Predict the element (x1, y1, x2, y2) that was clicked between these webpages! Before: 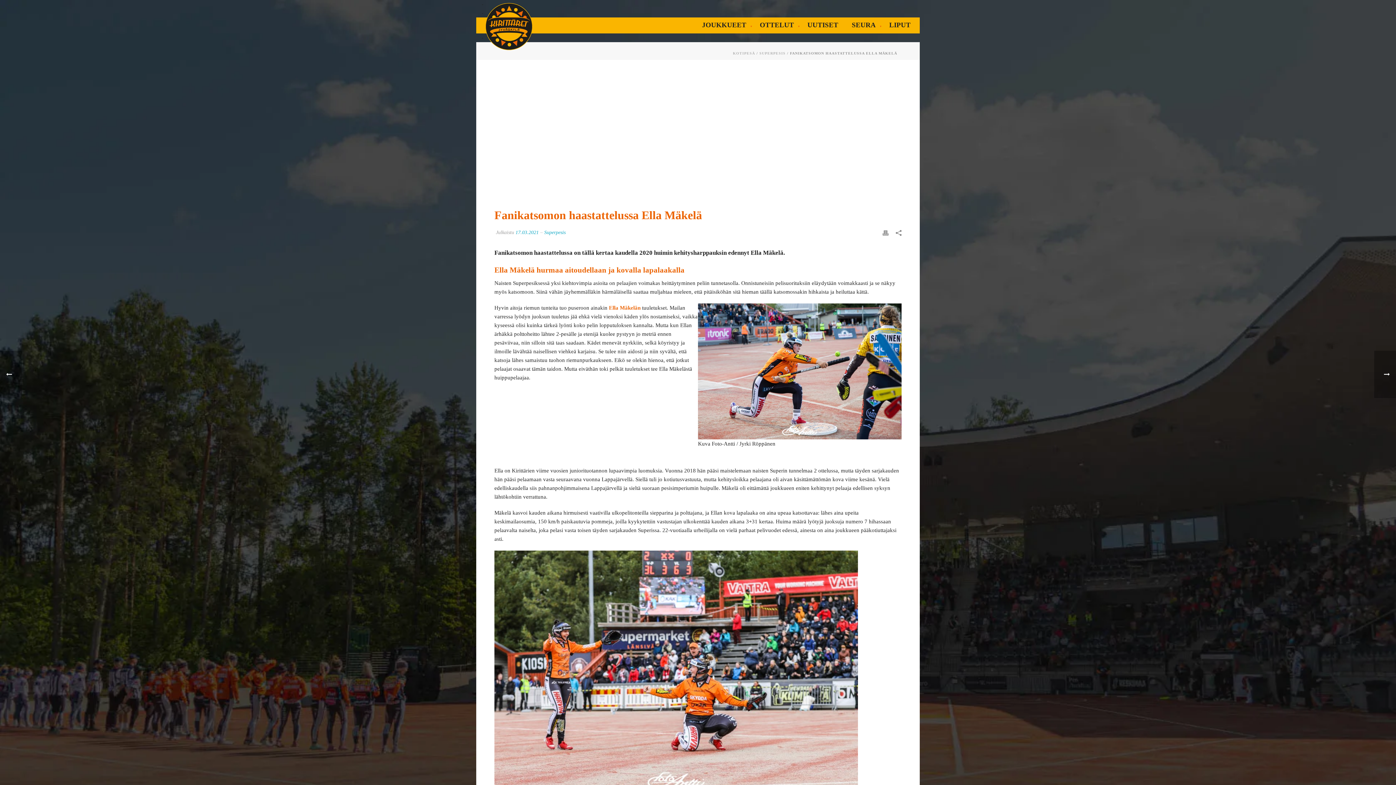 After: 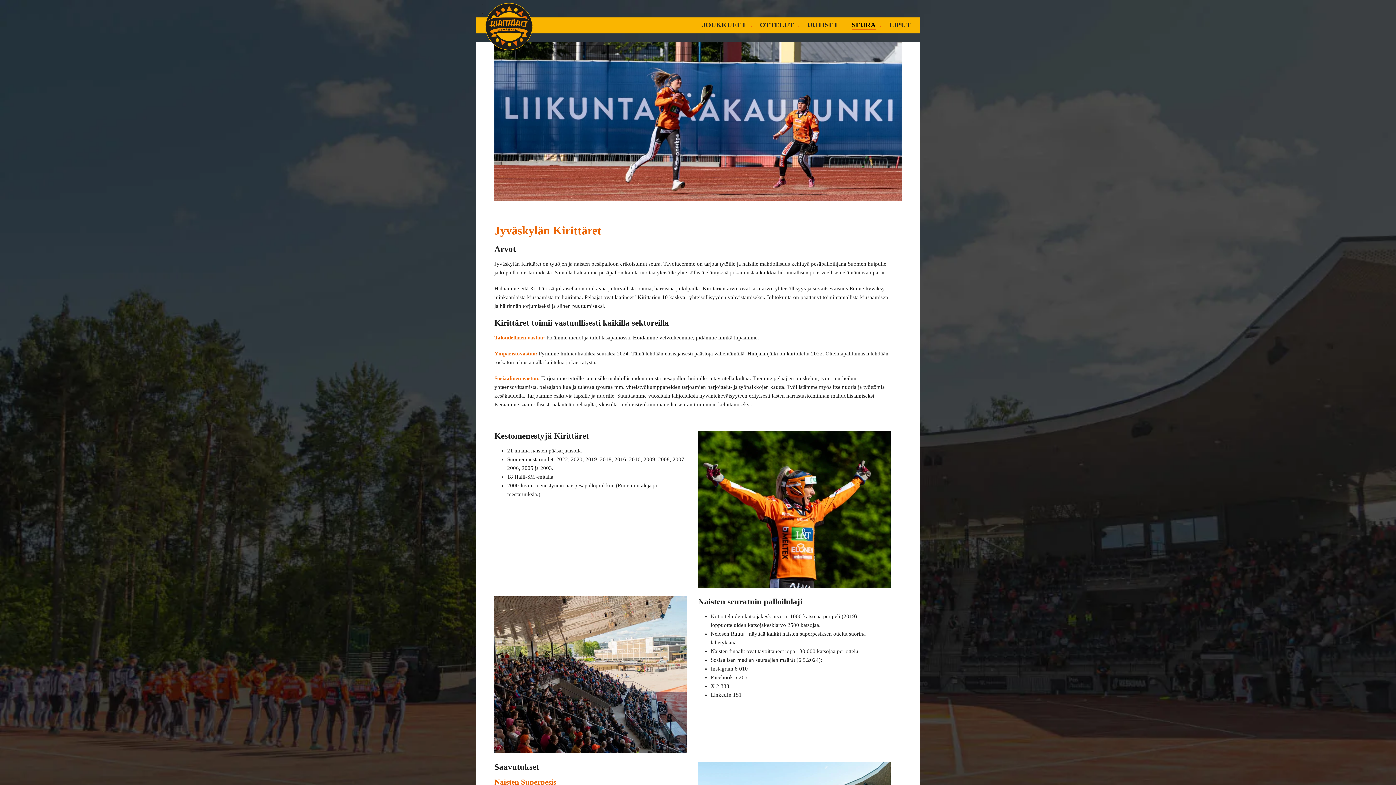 Action: label: SEURA bbox: (848, 17, 879, 33)